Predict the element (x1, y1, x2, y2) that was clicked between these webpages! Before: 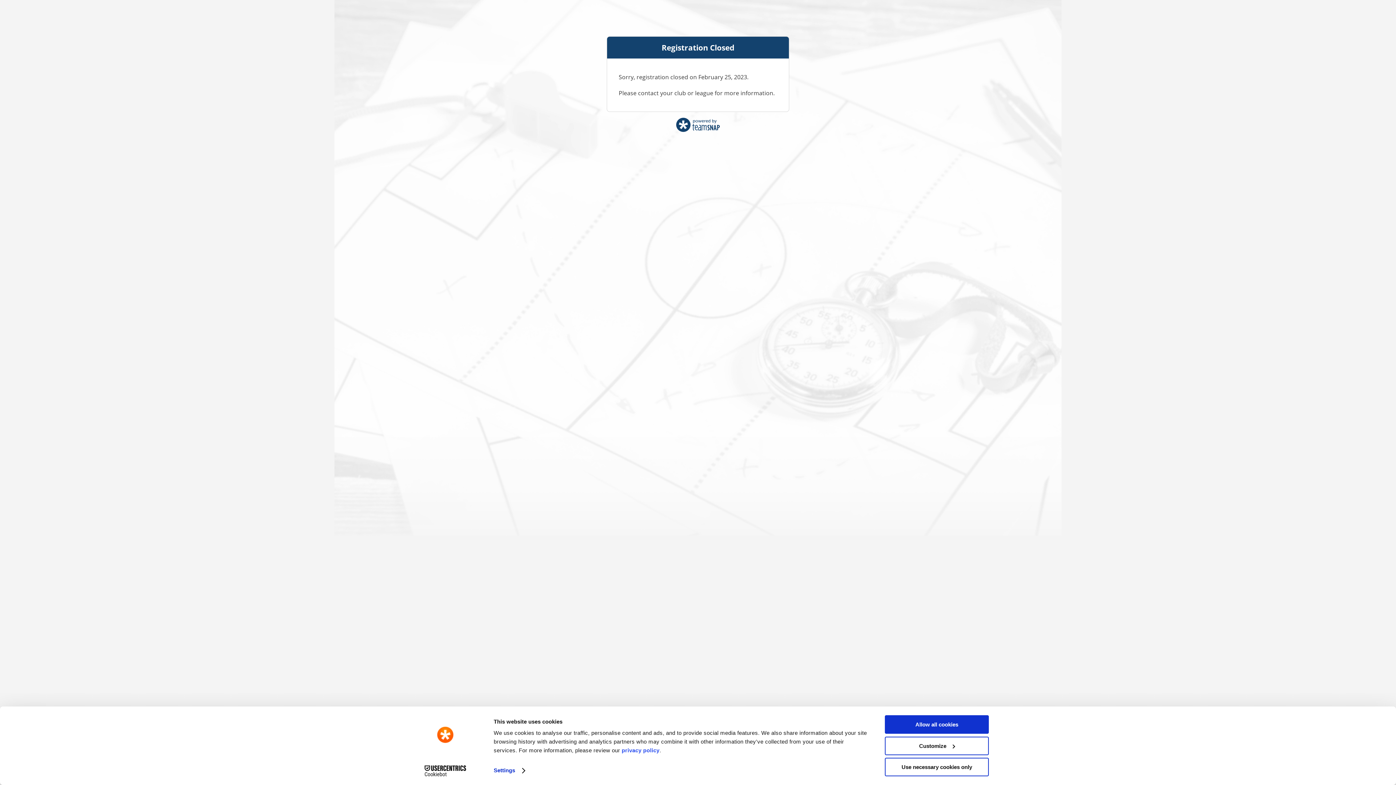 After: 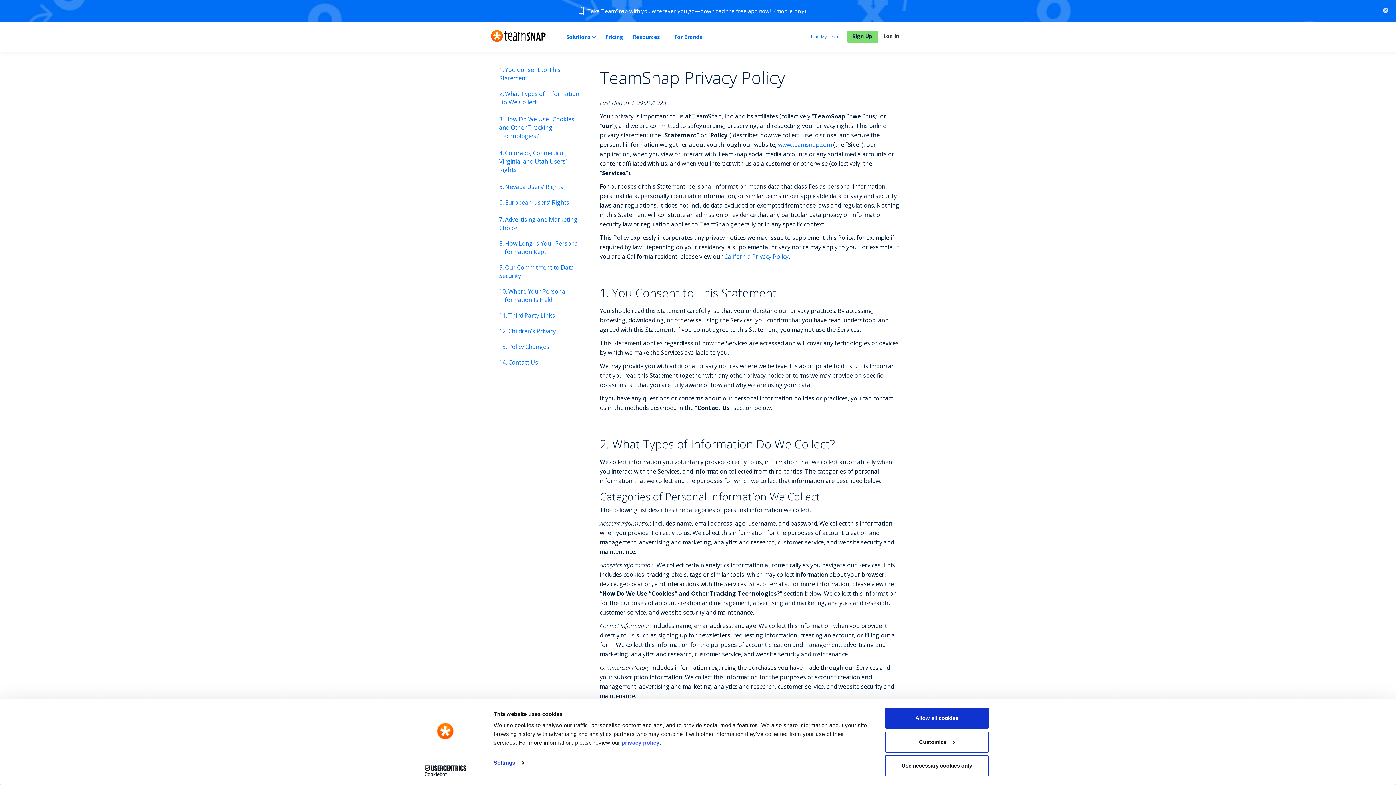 Action: bbox: (621, 747, 659, 753) label: privacy policy